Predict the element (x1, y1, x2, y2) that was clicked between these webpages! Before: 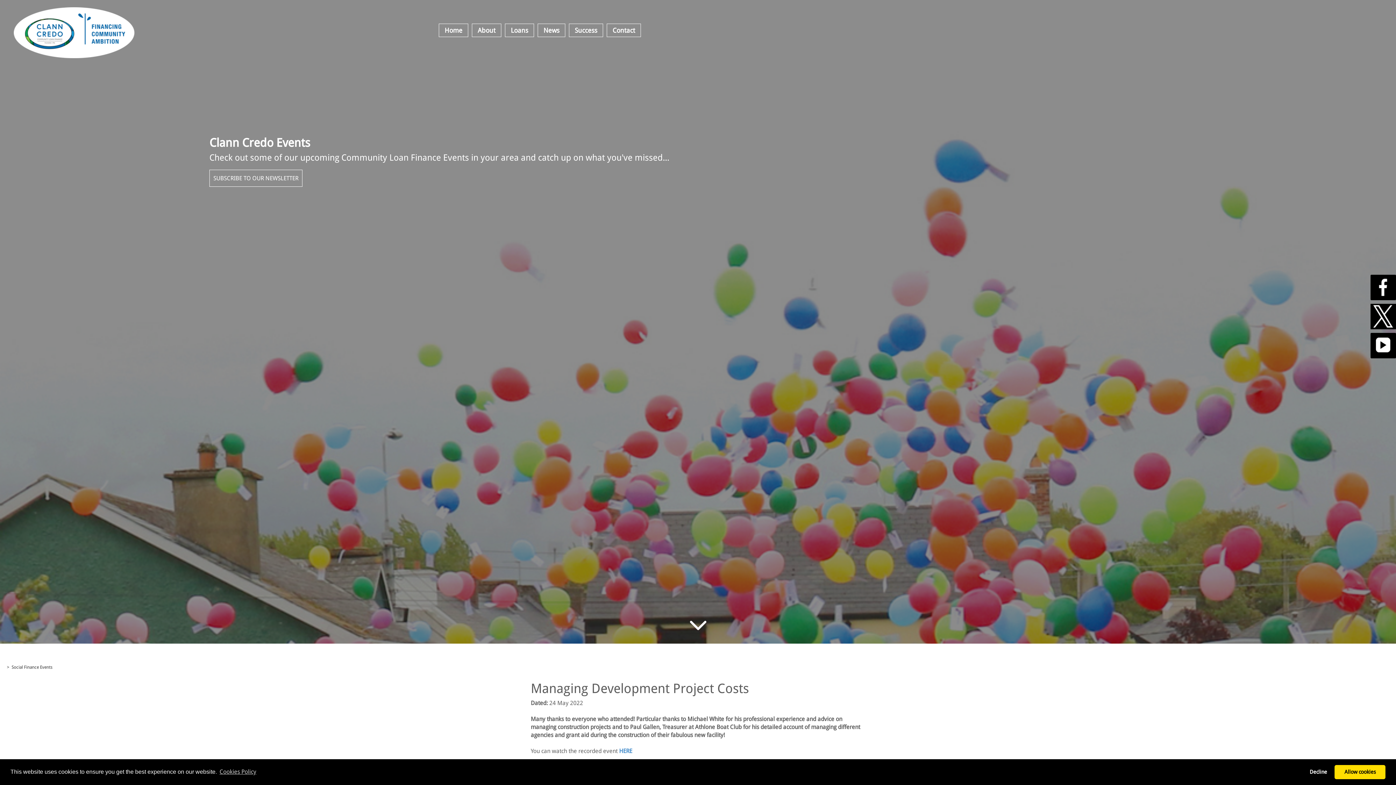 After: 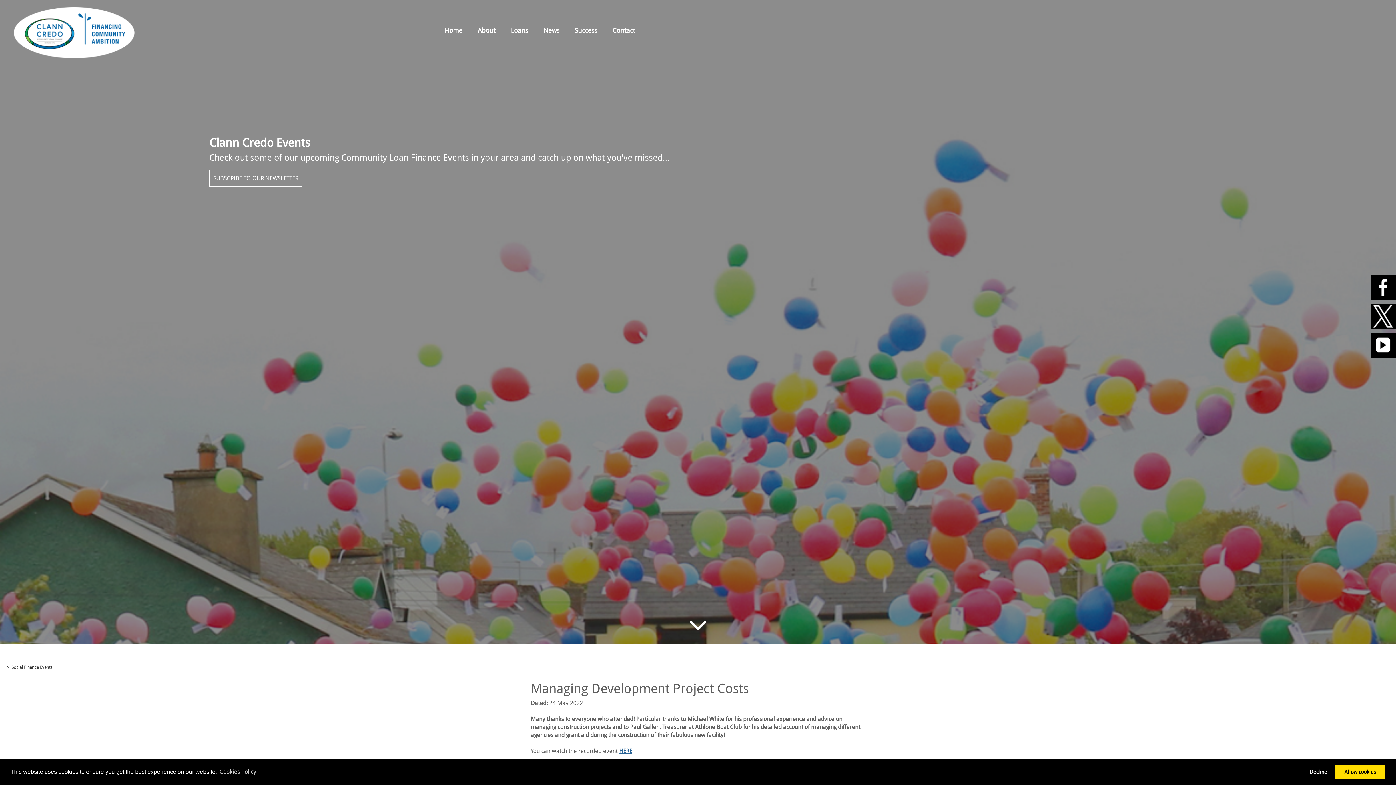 Action: bbox: (619, 748, 632, 754) label: HERE